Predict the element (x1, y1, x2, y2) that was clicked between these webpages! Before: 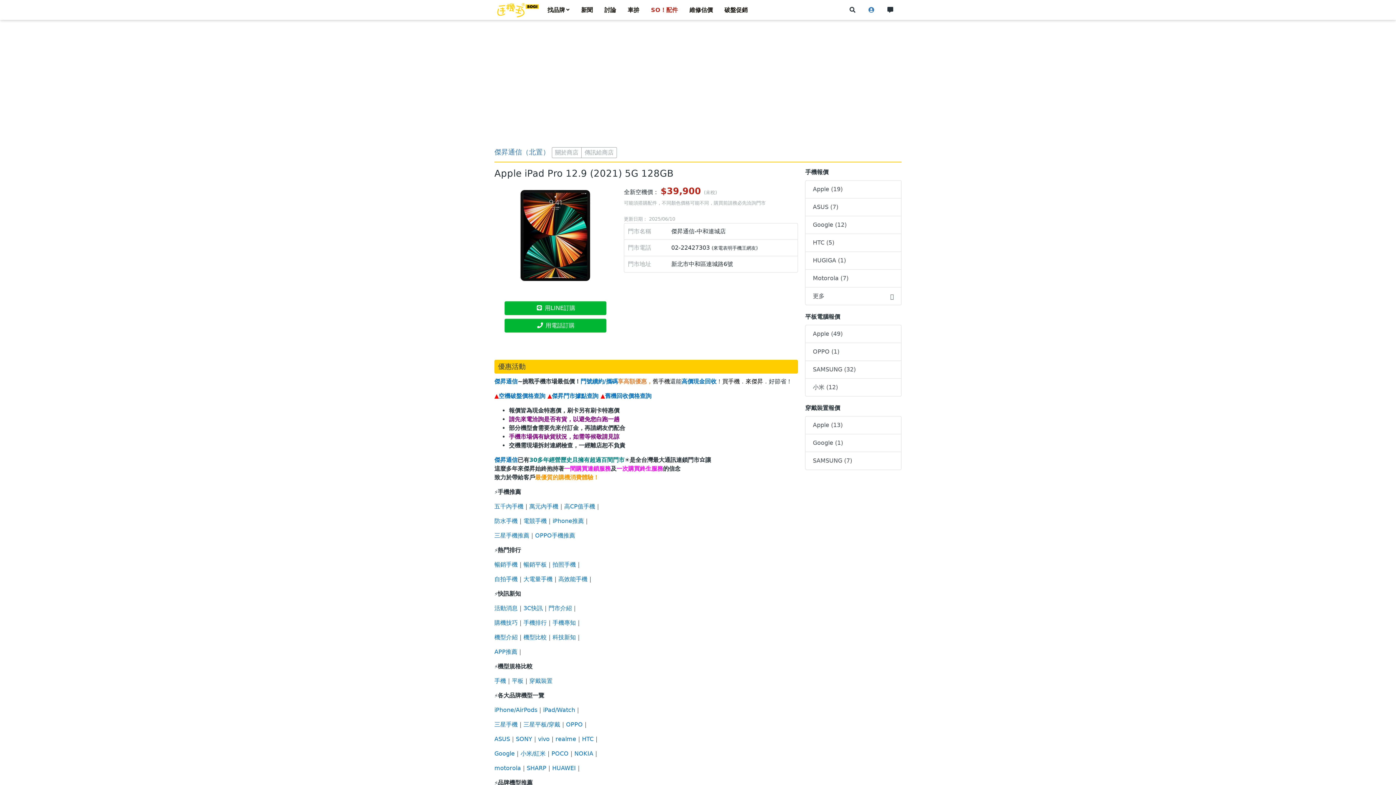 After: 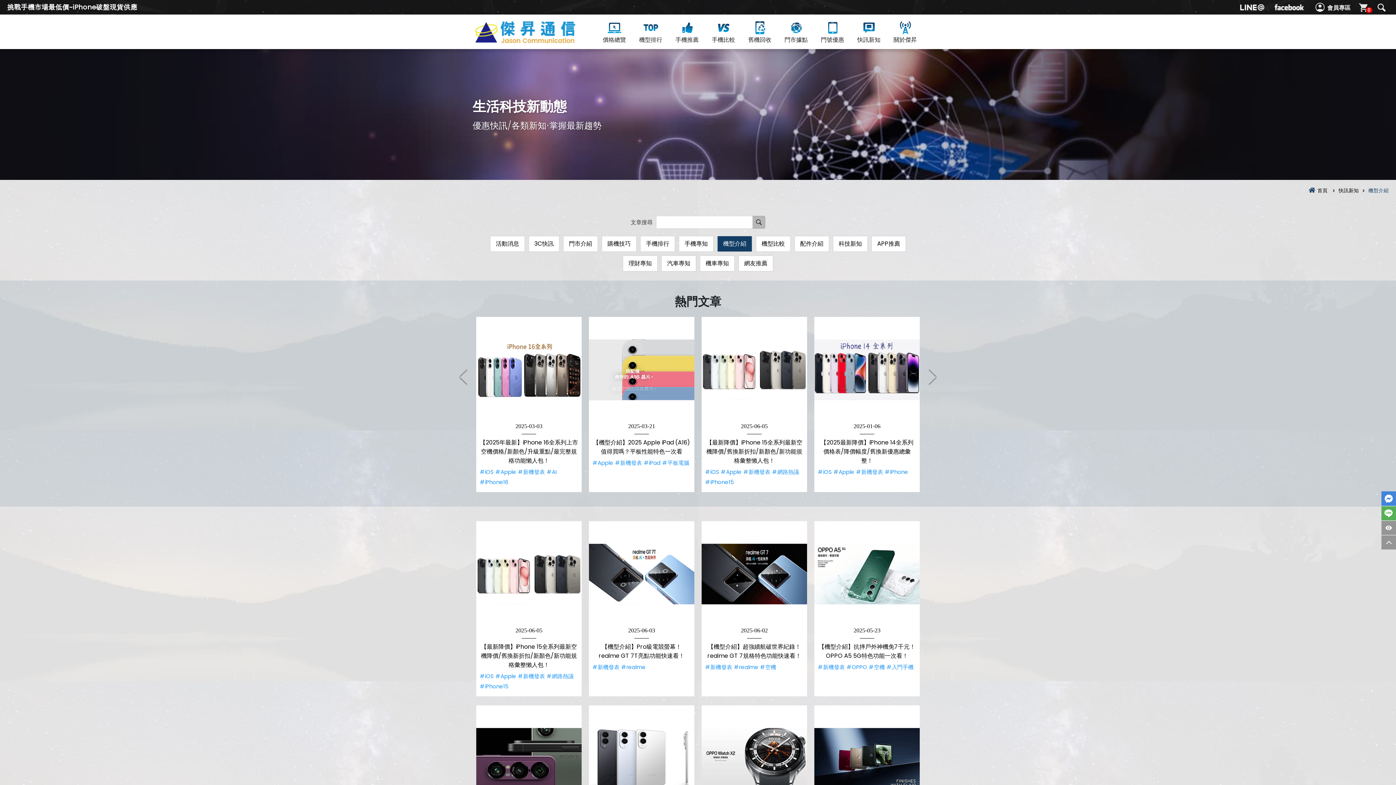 Action: label: 機型介紹 bbox: (494, 634, 517, 641)